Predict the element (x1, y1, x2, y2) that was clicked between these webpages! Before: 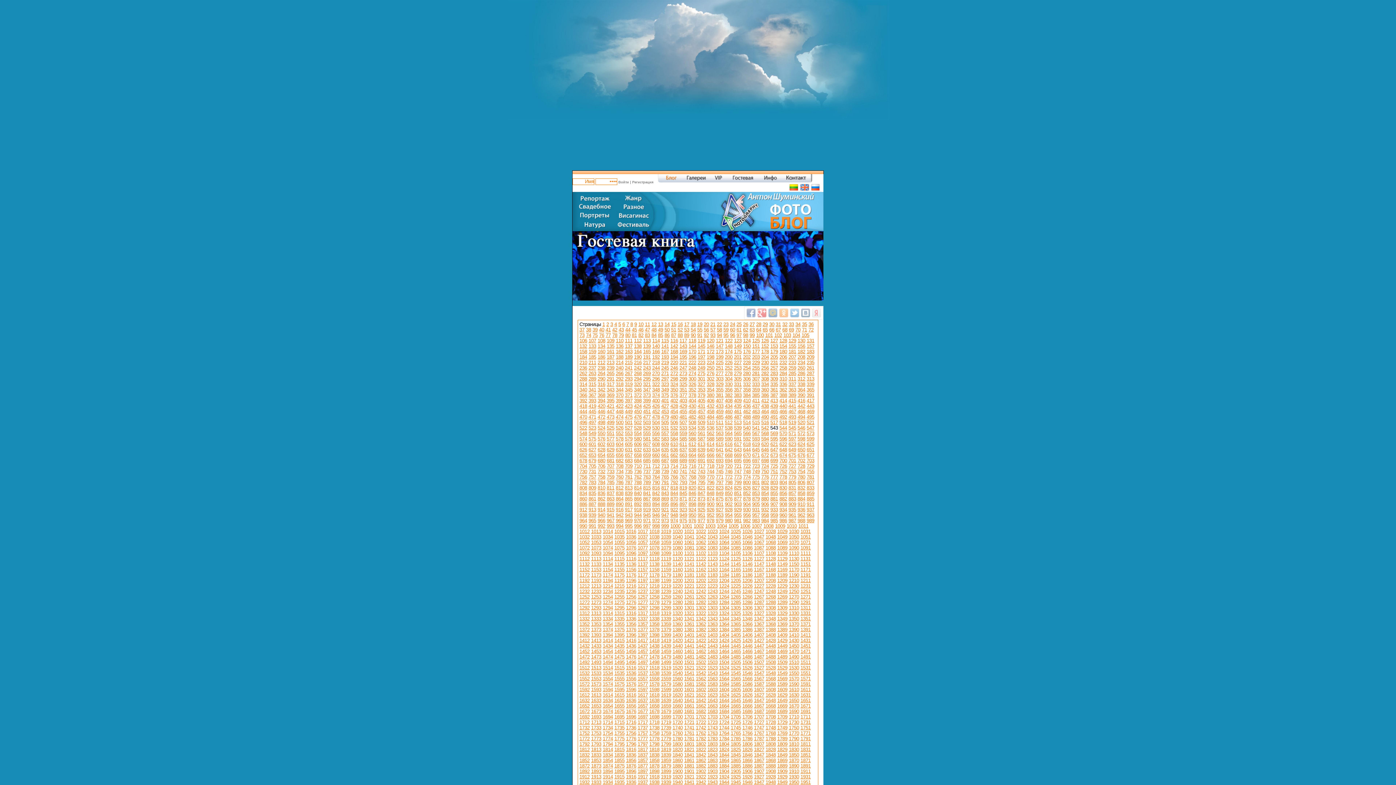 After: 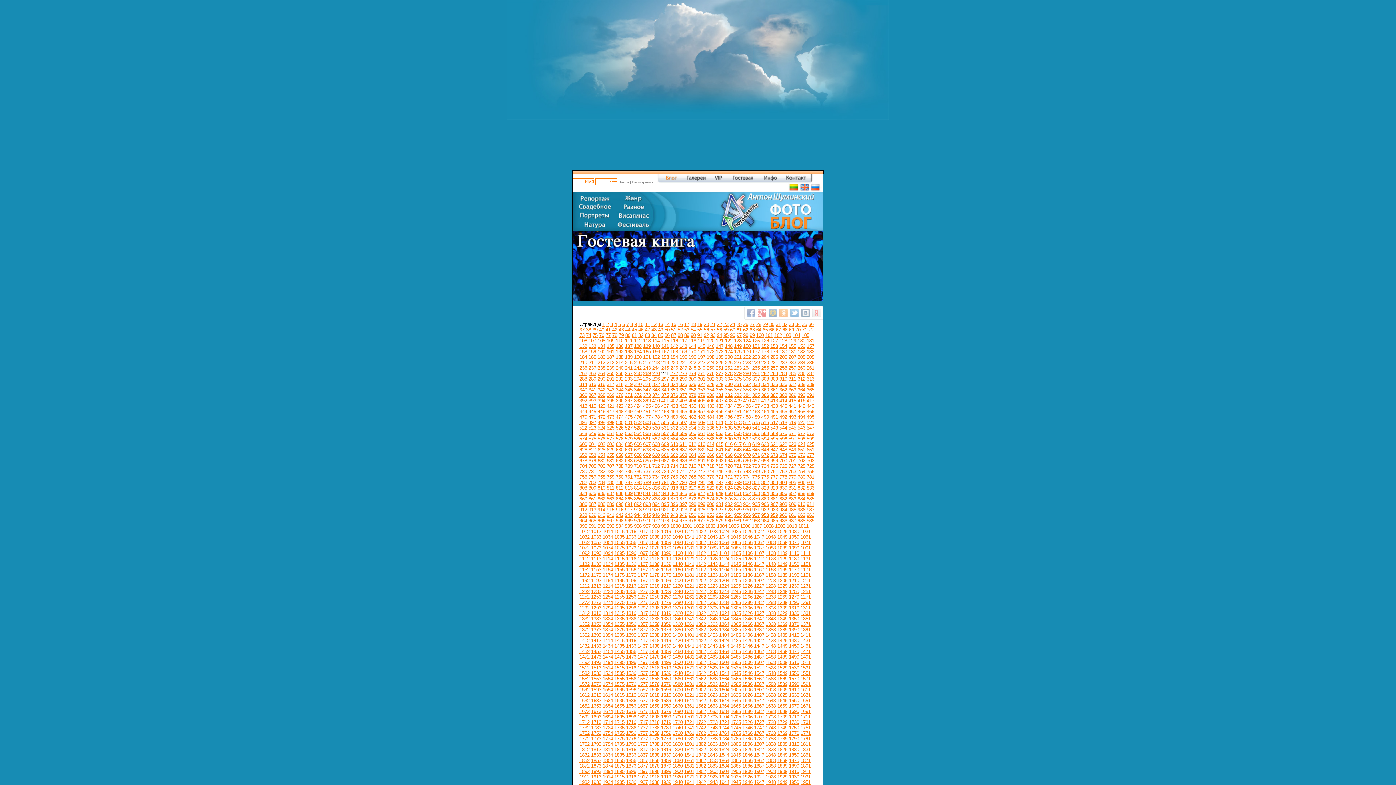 Action: bbox: (661, 370, 669, 376) label: 271